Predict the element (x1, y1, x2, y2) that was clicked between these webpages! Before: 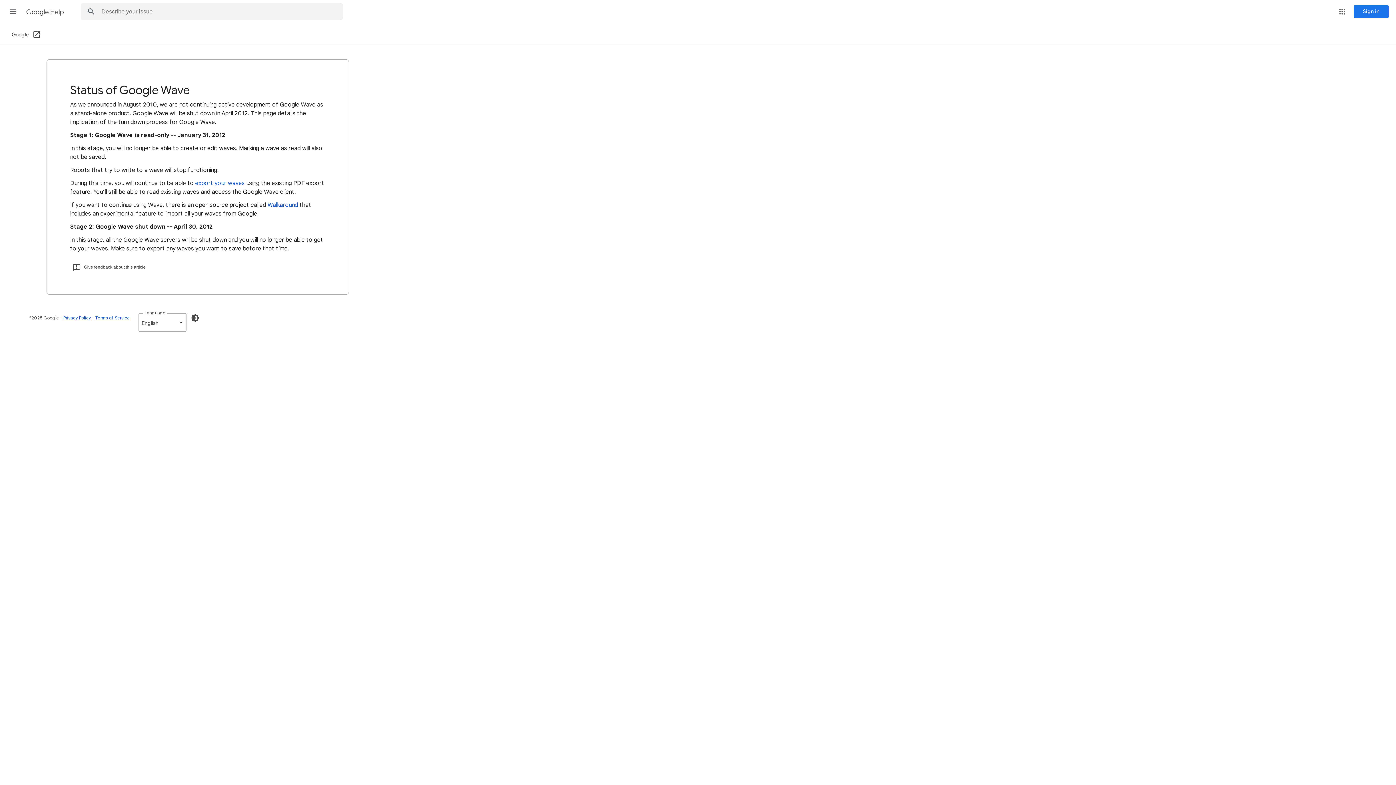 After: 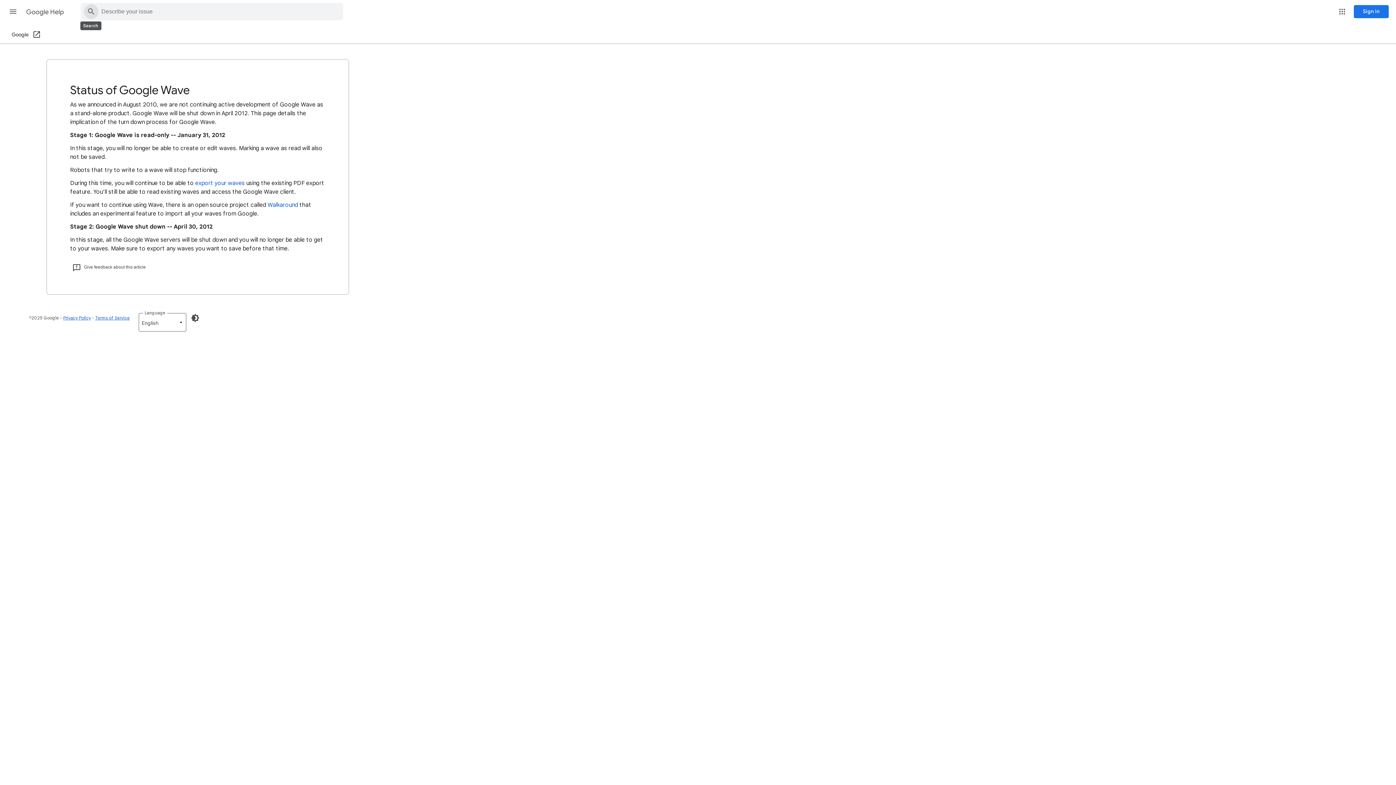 Action: bbox: (81, 3, 101, 20) label: Search Help Center